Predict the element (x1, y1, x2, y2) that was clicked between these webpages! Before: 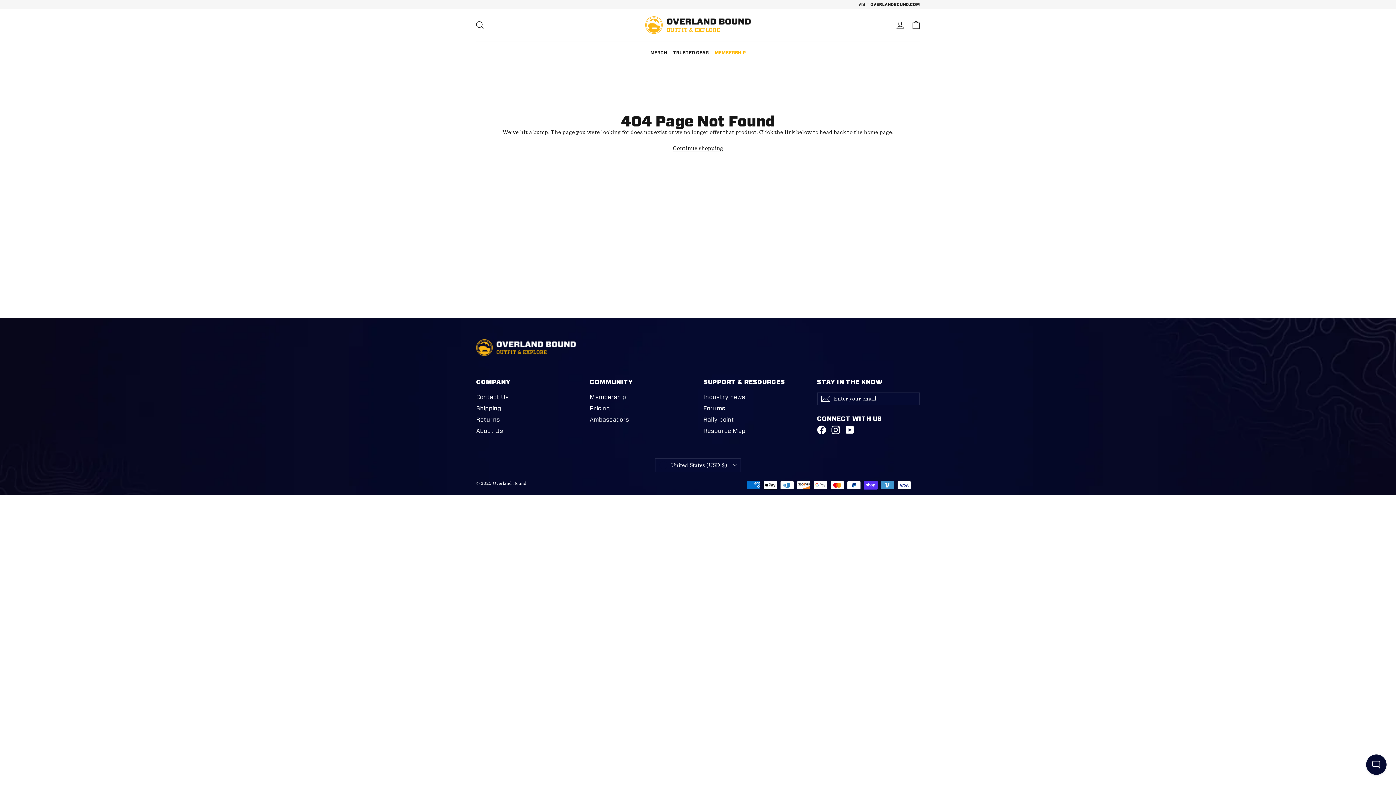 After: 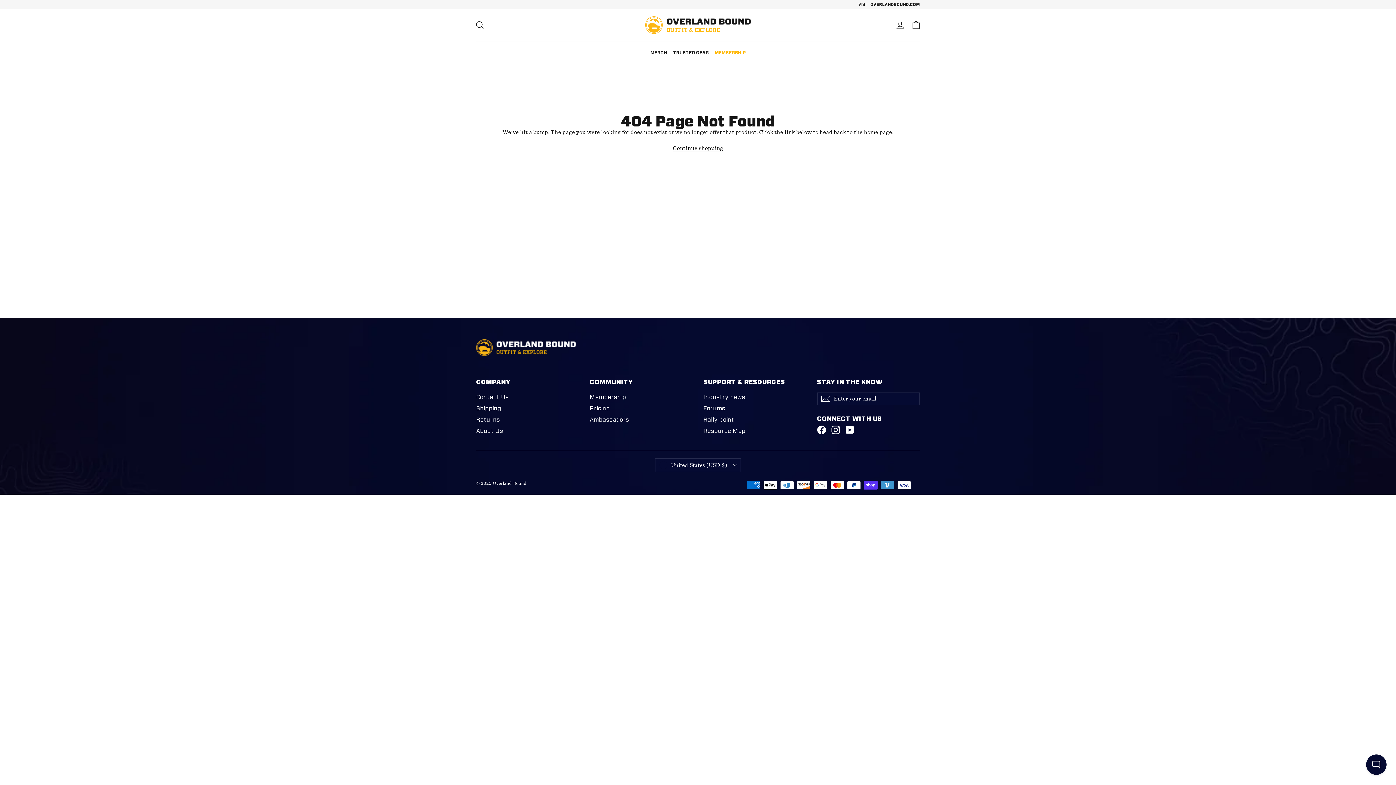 Action: label: YouTube bbox: (845, 425, 854, 434)